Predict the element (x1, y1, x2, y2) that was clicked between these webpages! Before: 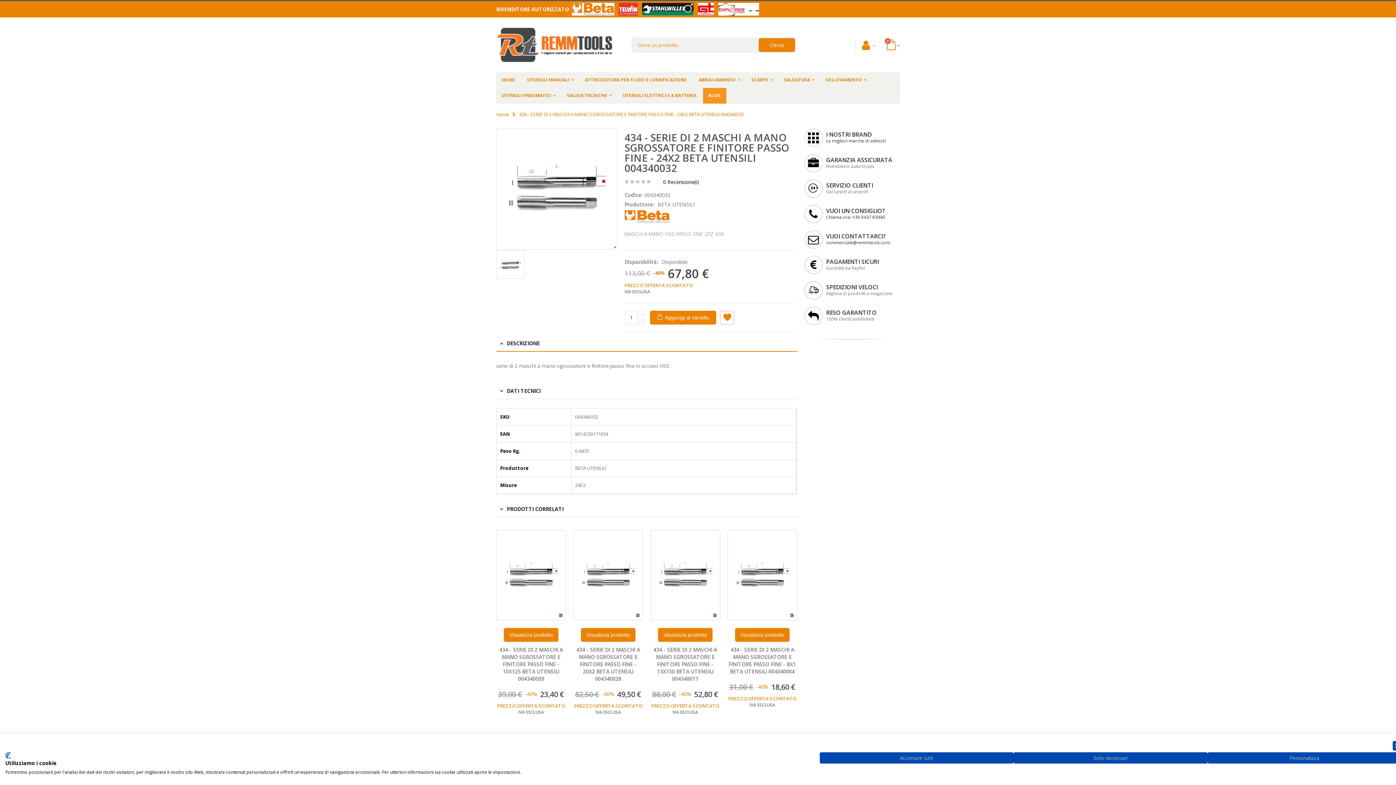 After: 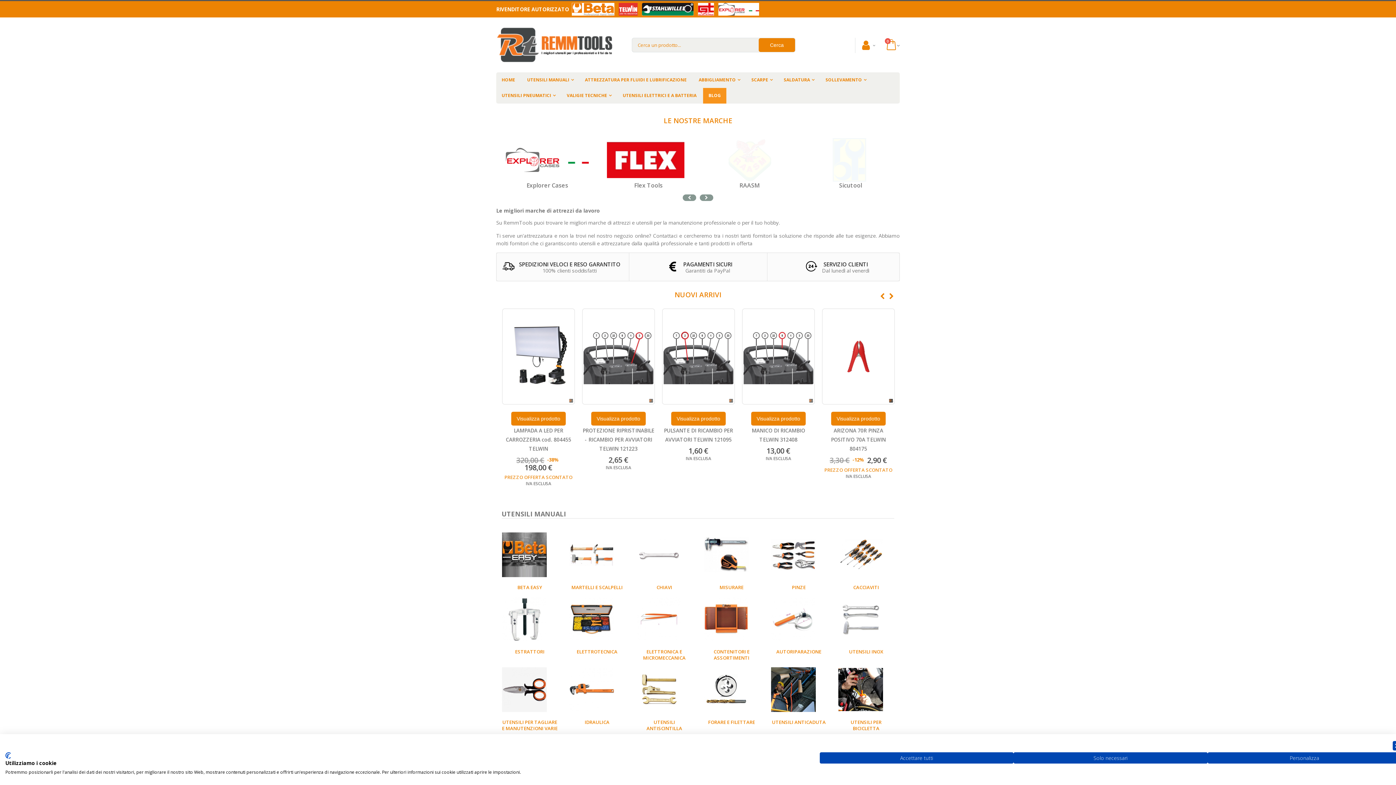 Action: bbox: (490, 27, 618, 62) label: RemmTools - Attrezzatura da Lavoro - Tute e Scarpe da Lavoro